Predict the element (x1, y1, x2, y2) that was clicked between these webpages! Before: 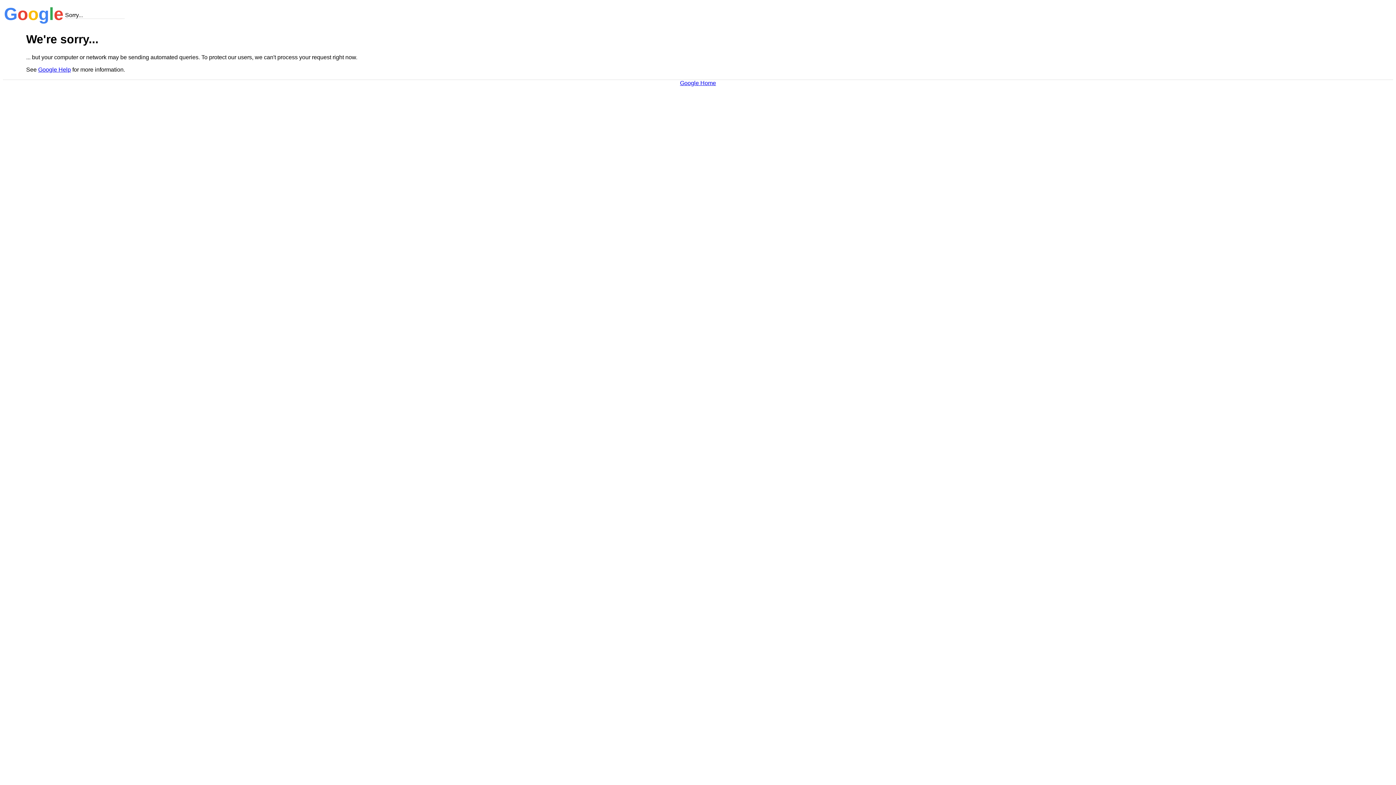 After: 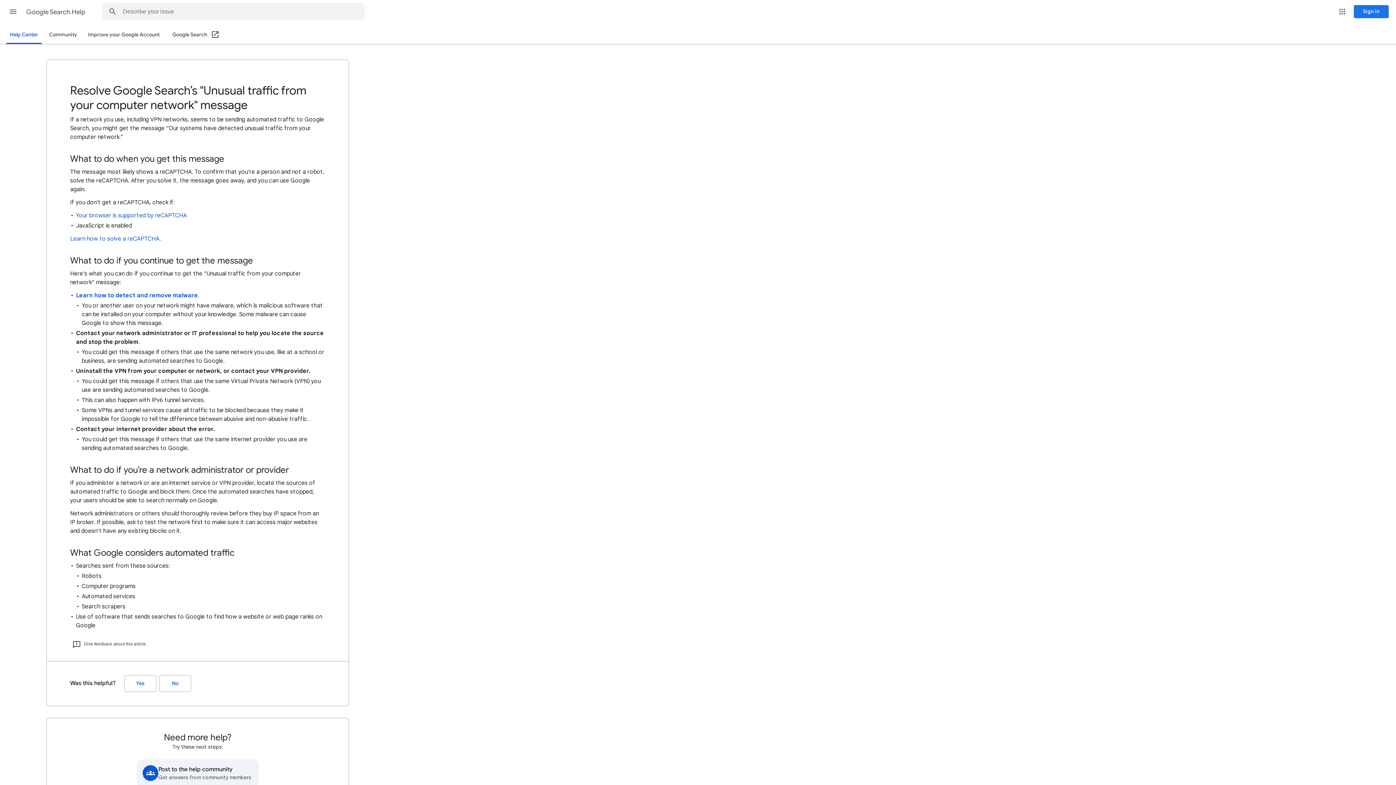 Action: bbox: (38, 66, 70, 72) label: Google Help